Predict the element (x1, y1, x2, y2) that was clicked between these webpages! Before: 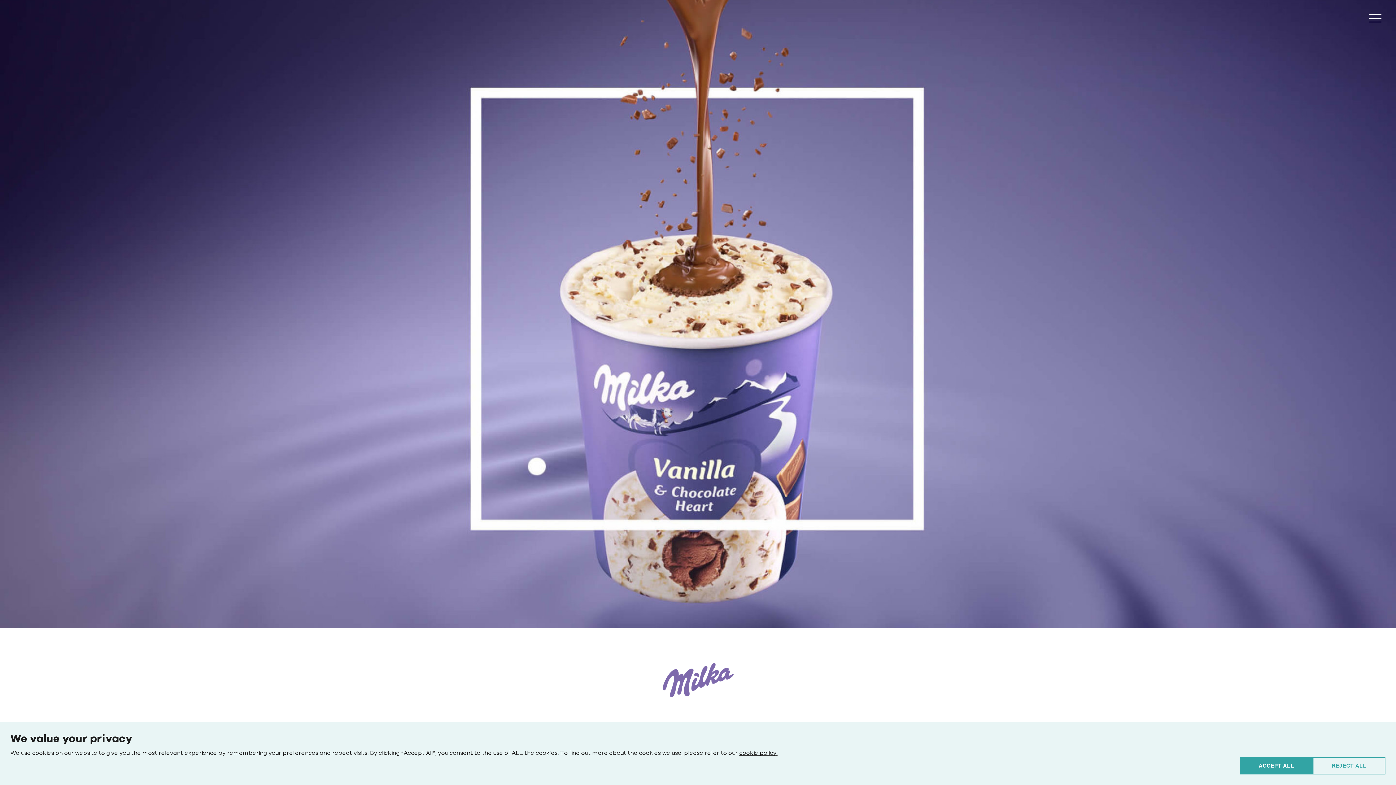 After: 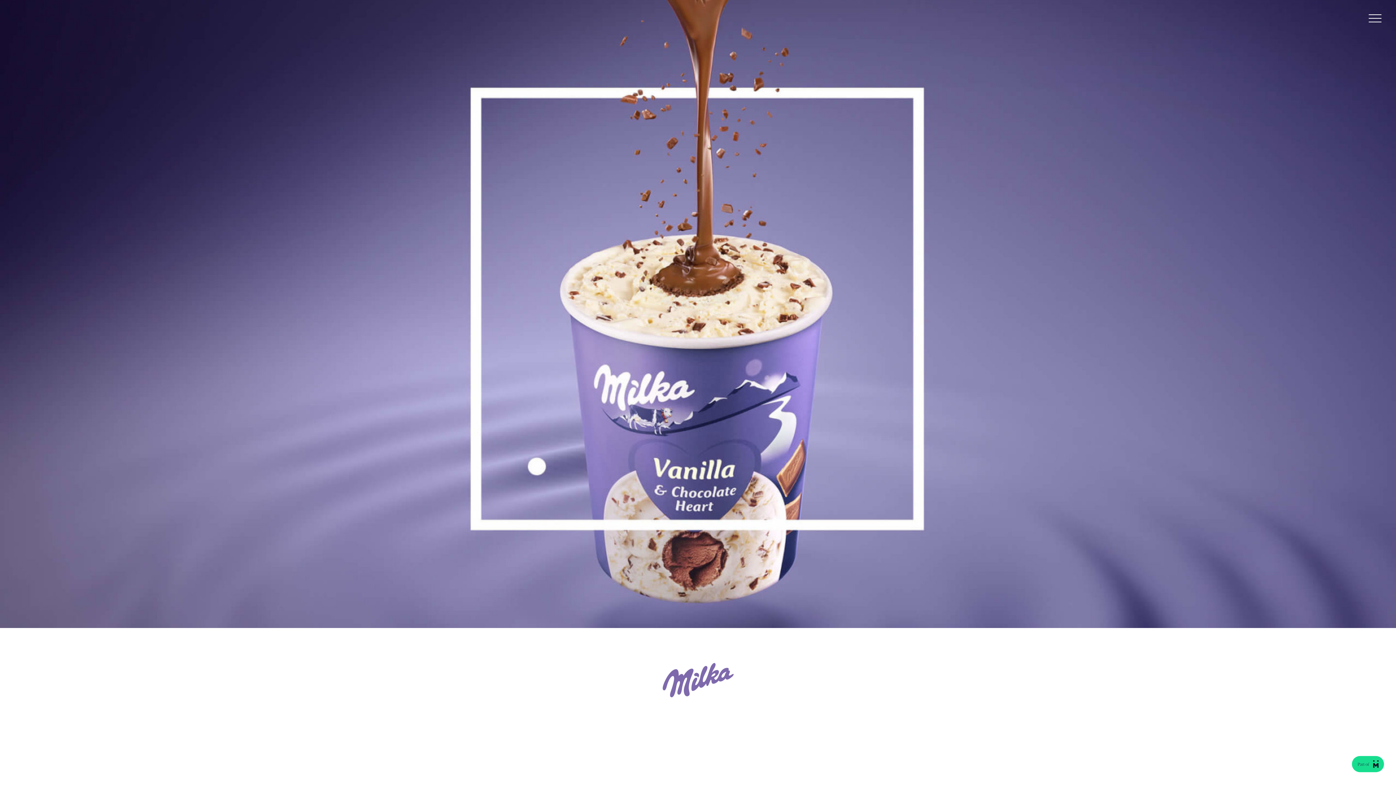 Action: label: deny cookies bbox: (1313, 757, 1385, 774)